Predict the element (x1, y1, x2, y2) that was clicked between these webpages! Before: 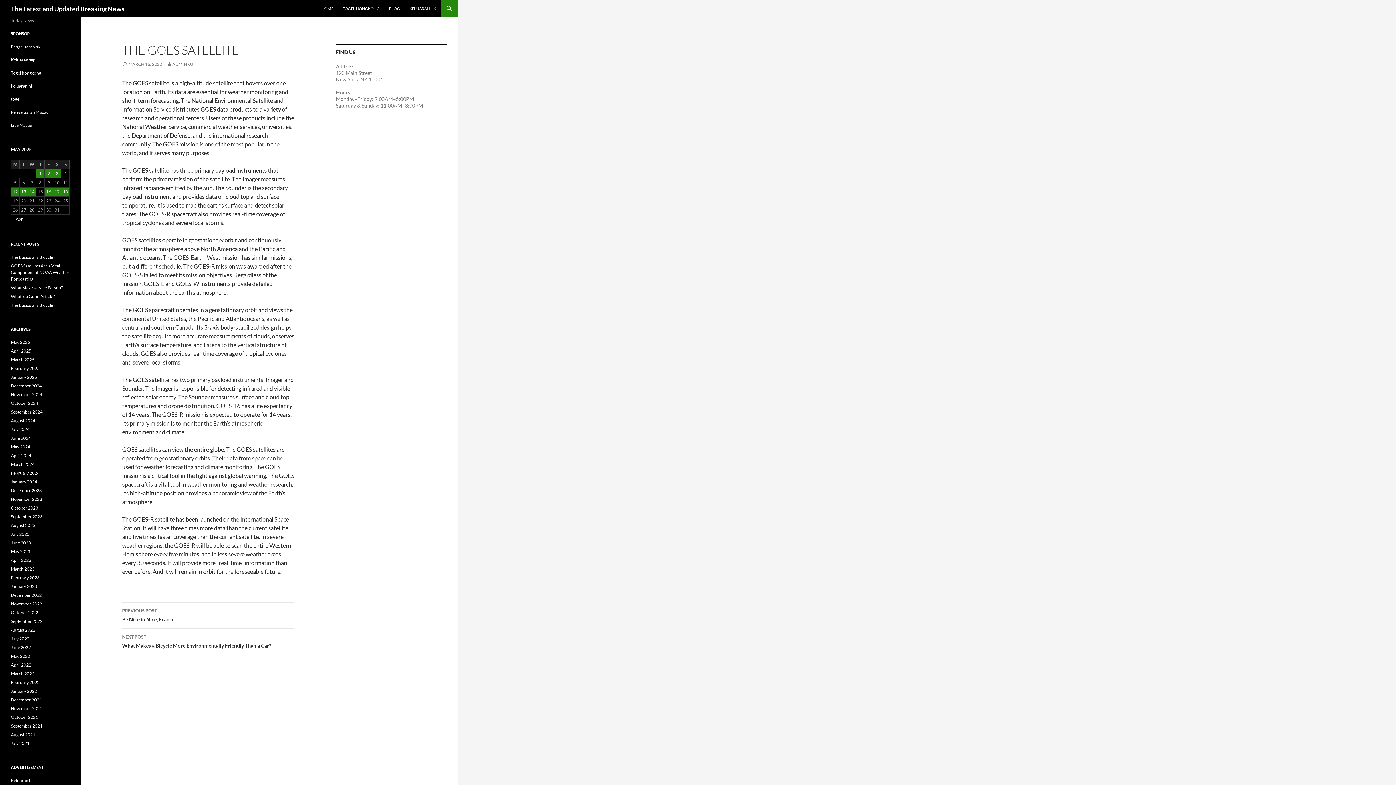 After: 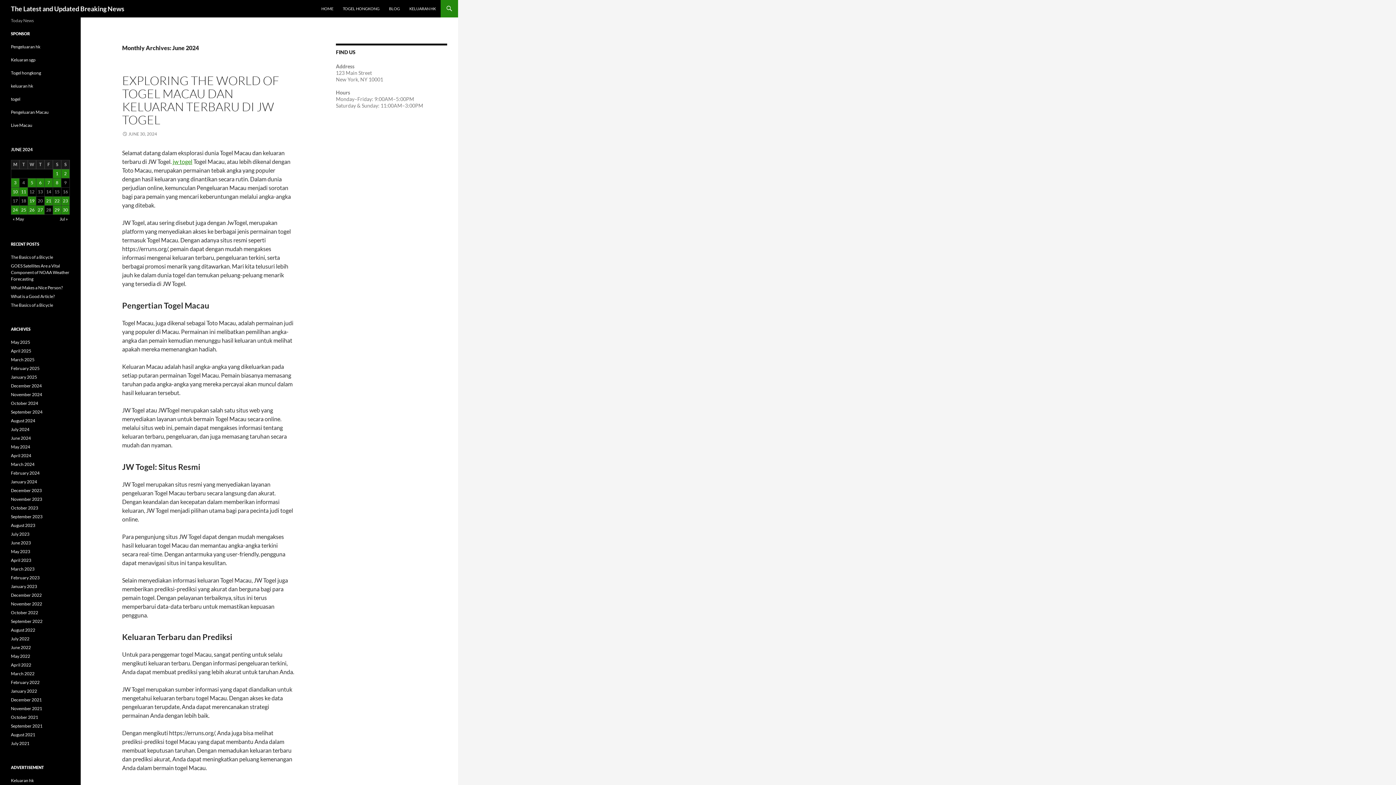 Action: label: June 2024 bbox: (10, 435, 30, 441)